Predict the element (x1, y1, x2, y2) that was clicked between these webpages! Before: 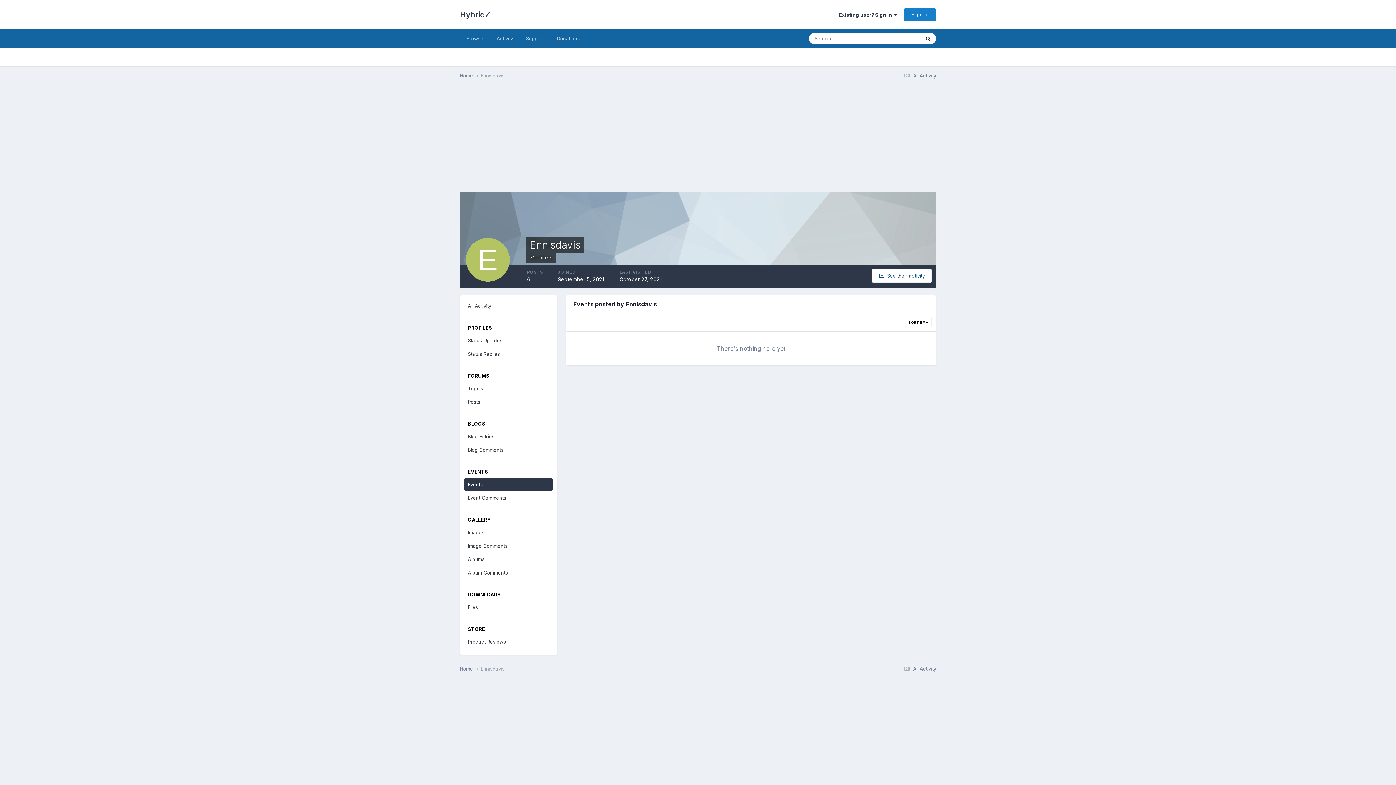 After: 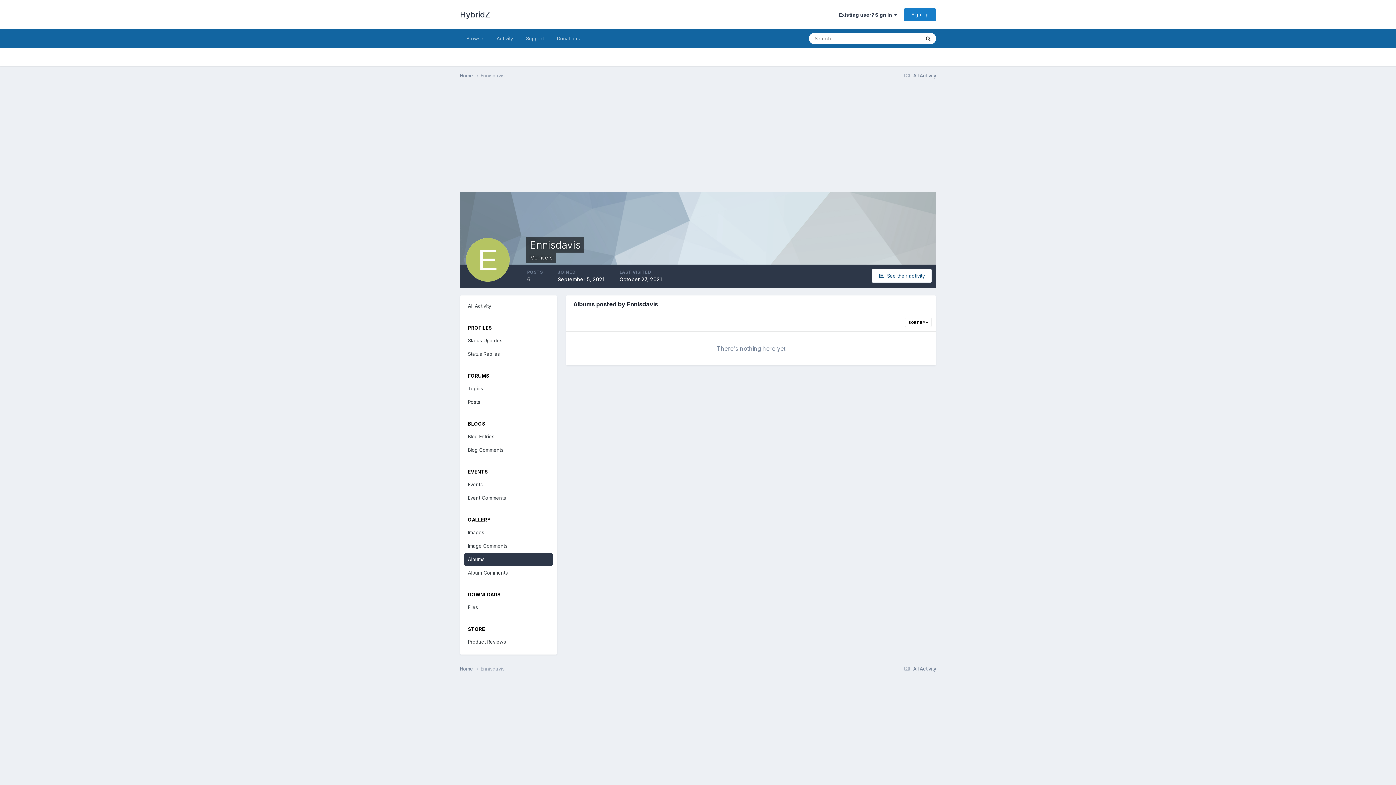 Action: bbox: (464, 553, 553, 566) label: Albums